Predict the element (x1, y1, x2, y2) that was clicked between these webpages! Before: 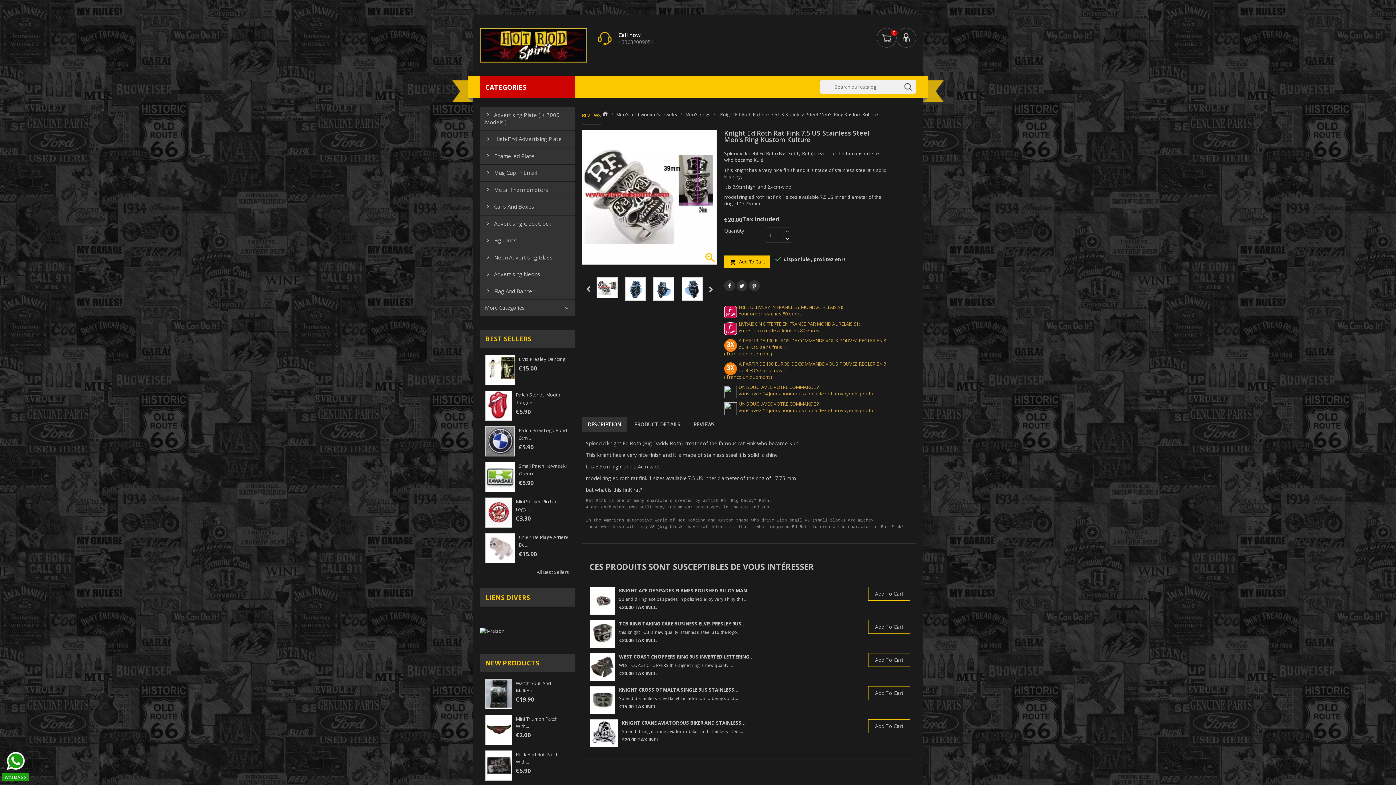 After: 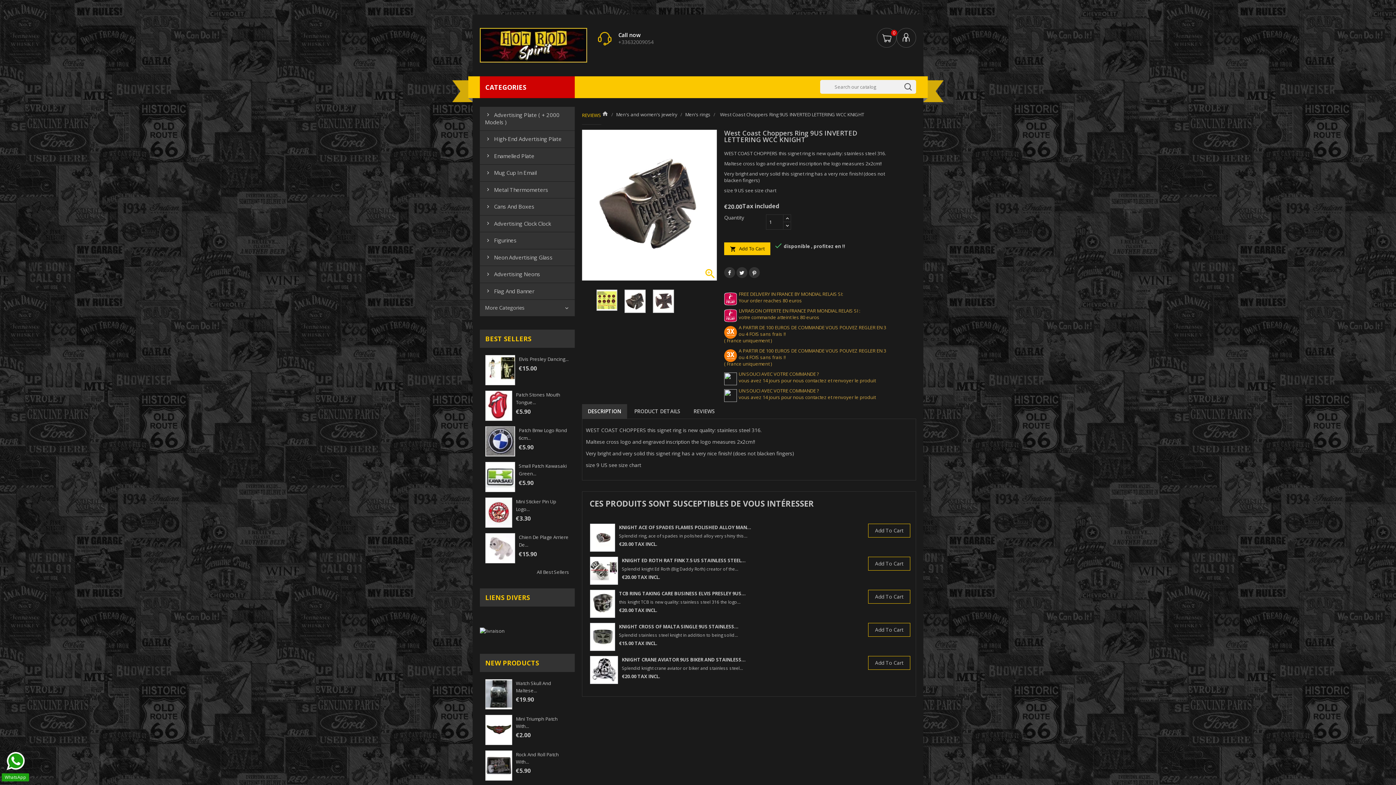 Action: label: WEST COAST CHOPPERS this signet ring is new quality:... bbox: (619, 662, 733, 668)